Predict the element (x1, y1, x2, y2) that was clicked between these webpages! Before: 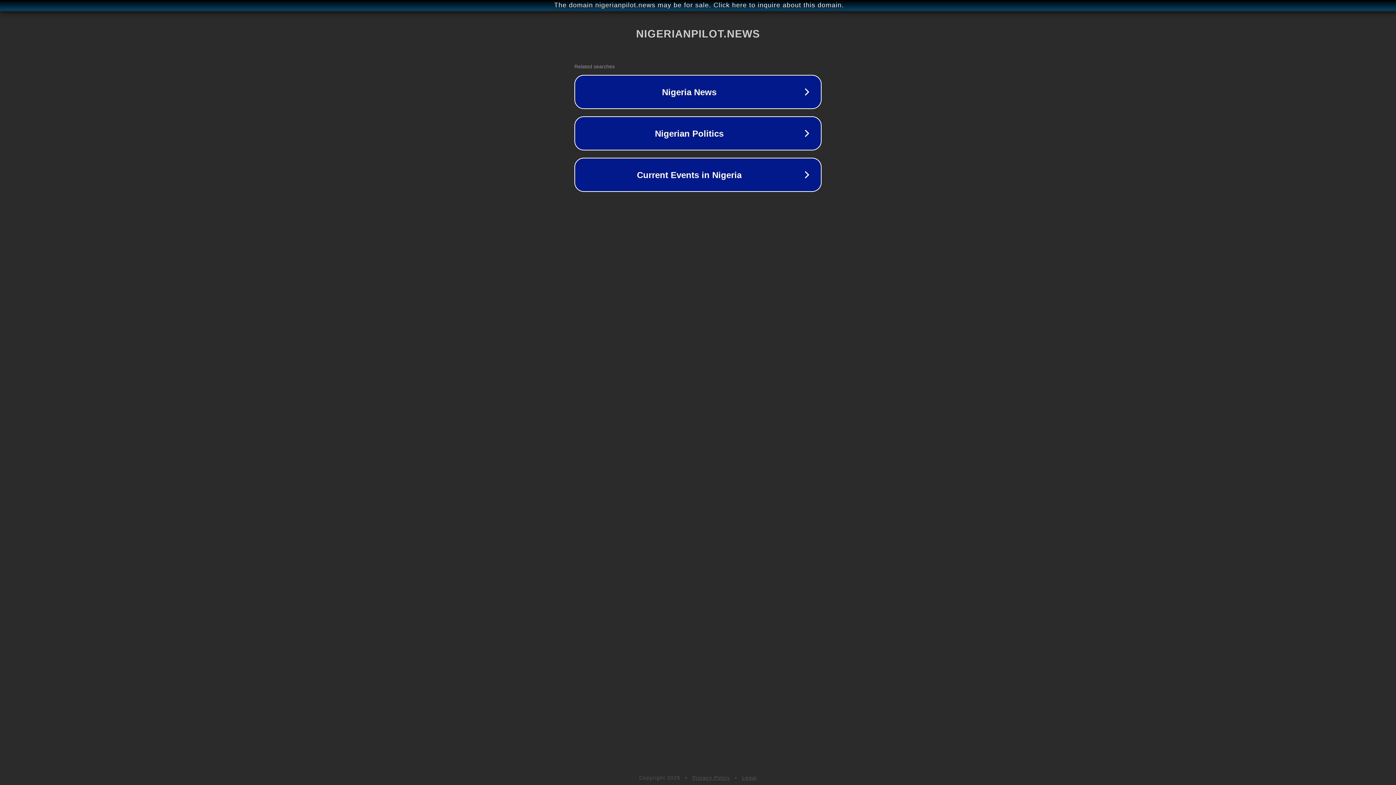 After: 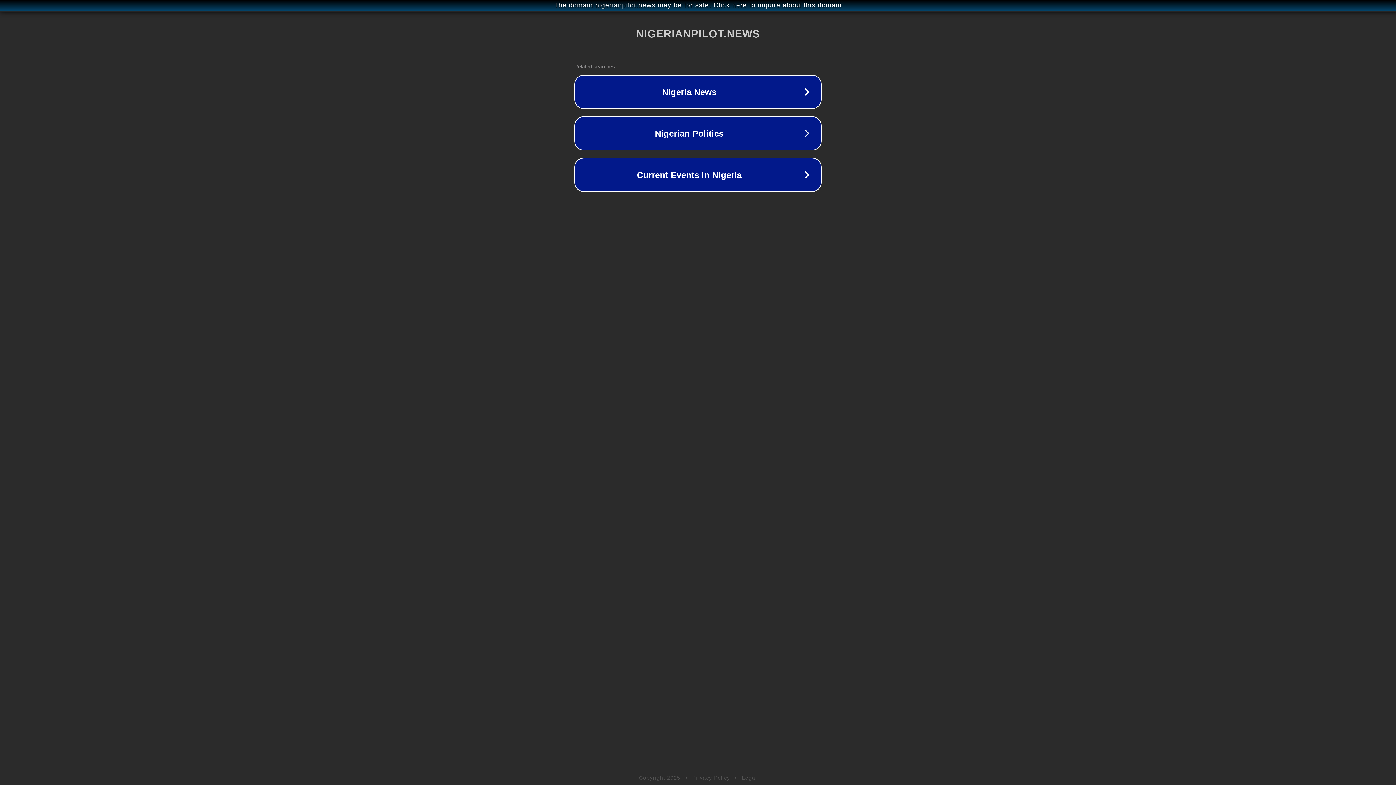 Action: label: Legal bbox: (742, 775, 757, 781)